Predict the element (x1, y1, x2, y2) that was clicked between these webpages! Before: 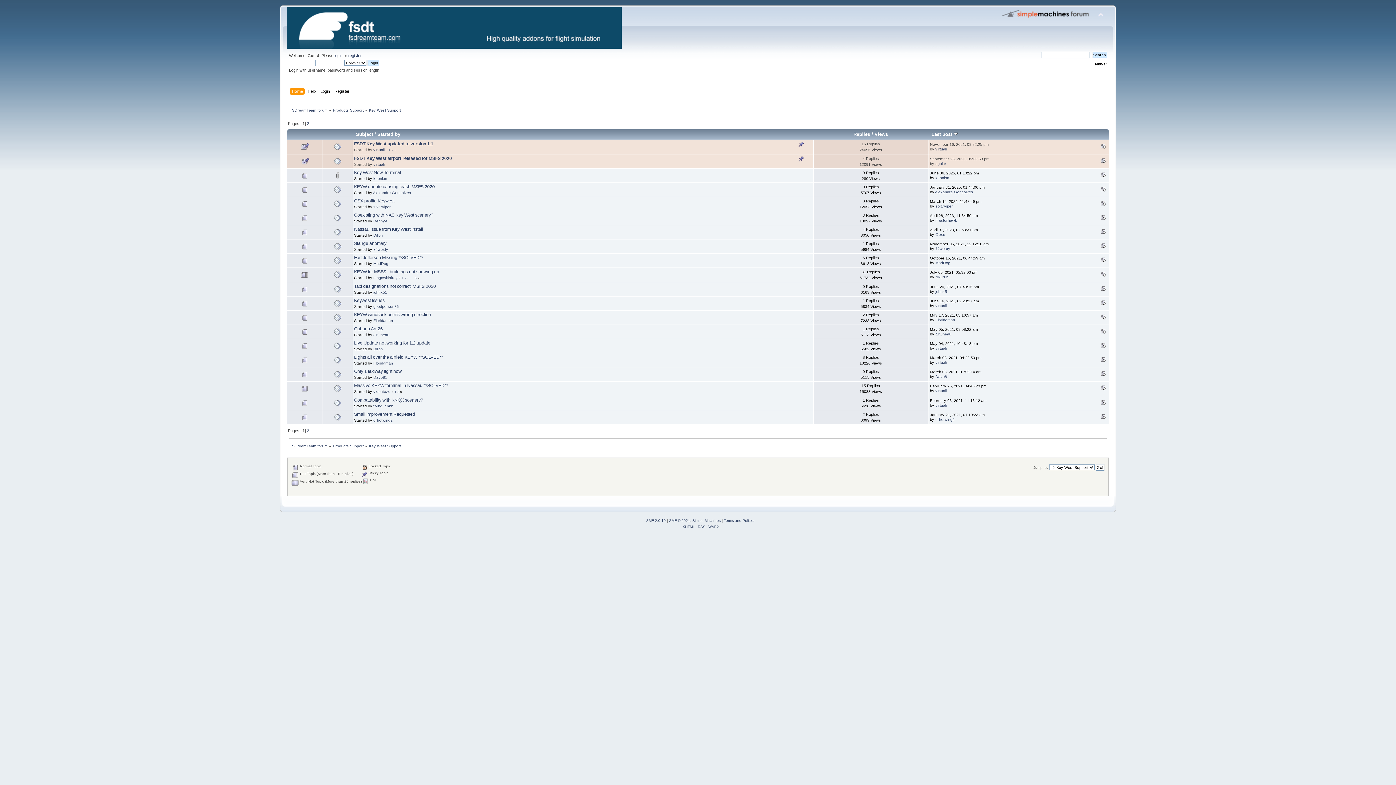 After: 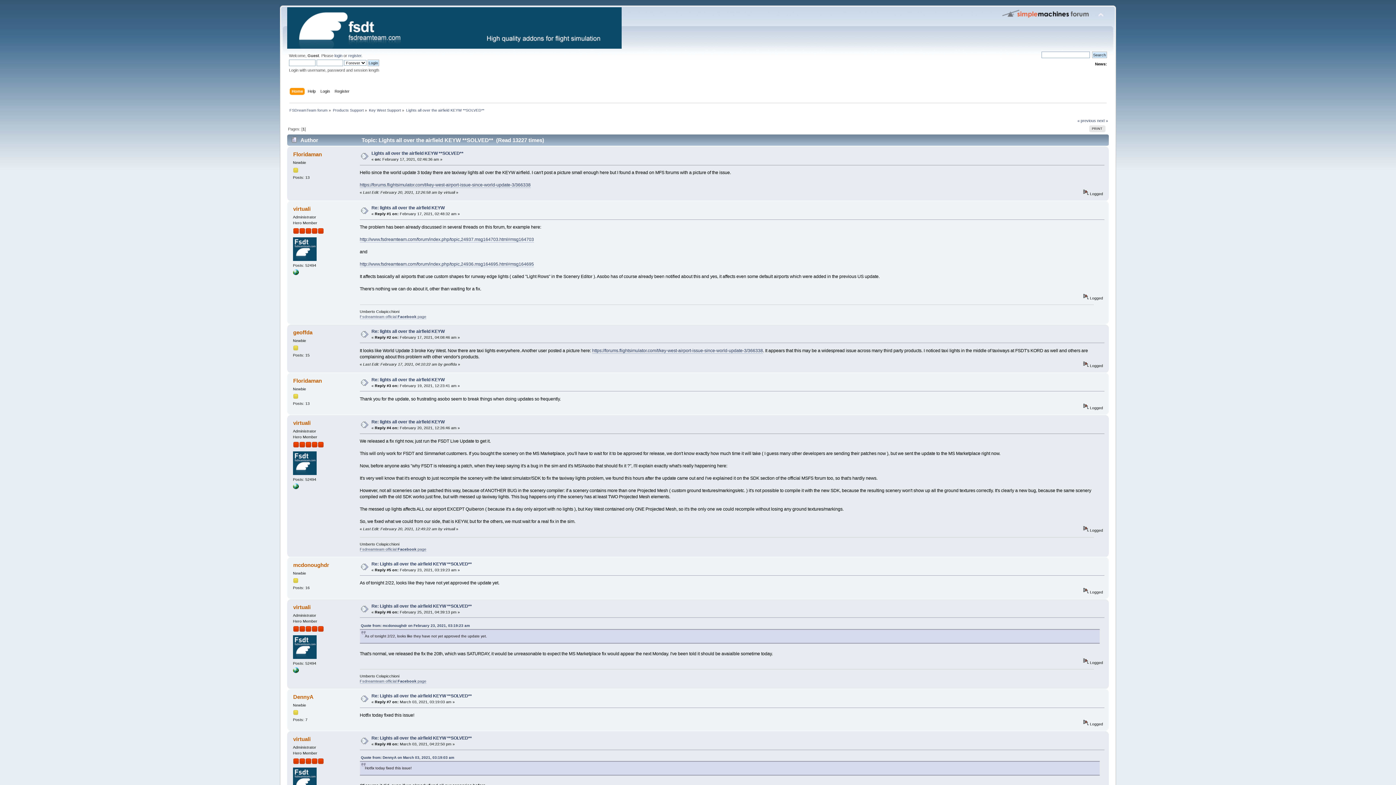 Action: label: Lights all over the airfield KEYW **SOLVED** bbox: (354, 354, 443, 359)